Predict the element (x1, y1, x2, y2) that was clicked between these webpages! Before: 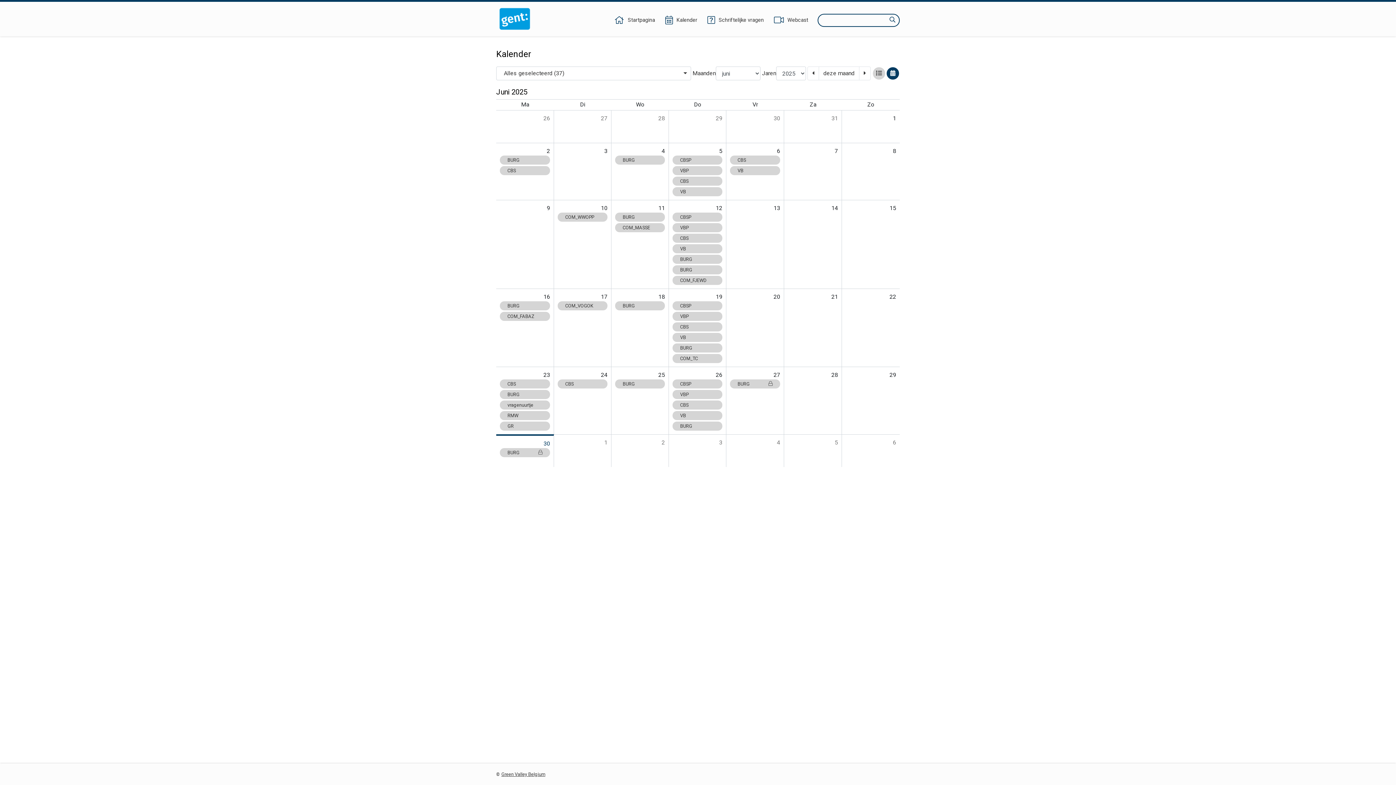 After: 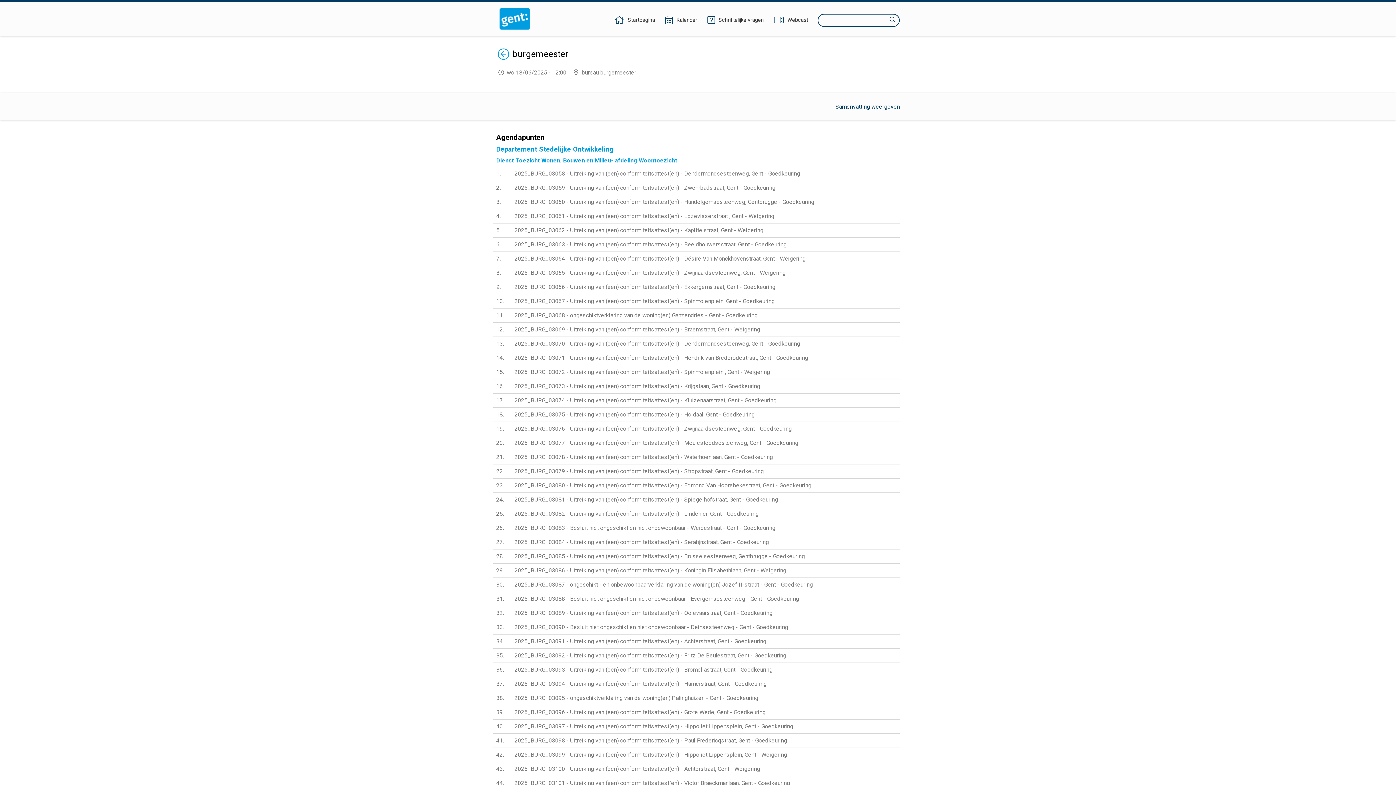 Action: bbox: (615, 301, 665, 310) label: BURG